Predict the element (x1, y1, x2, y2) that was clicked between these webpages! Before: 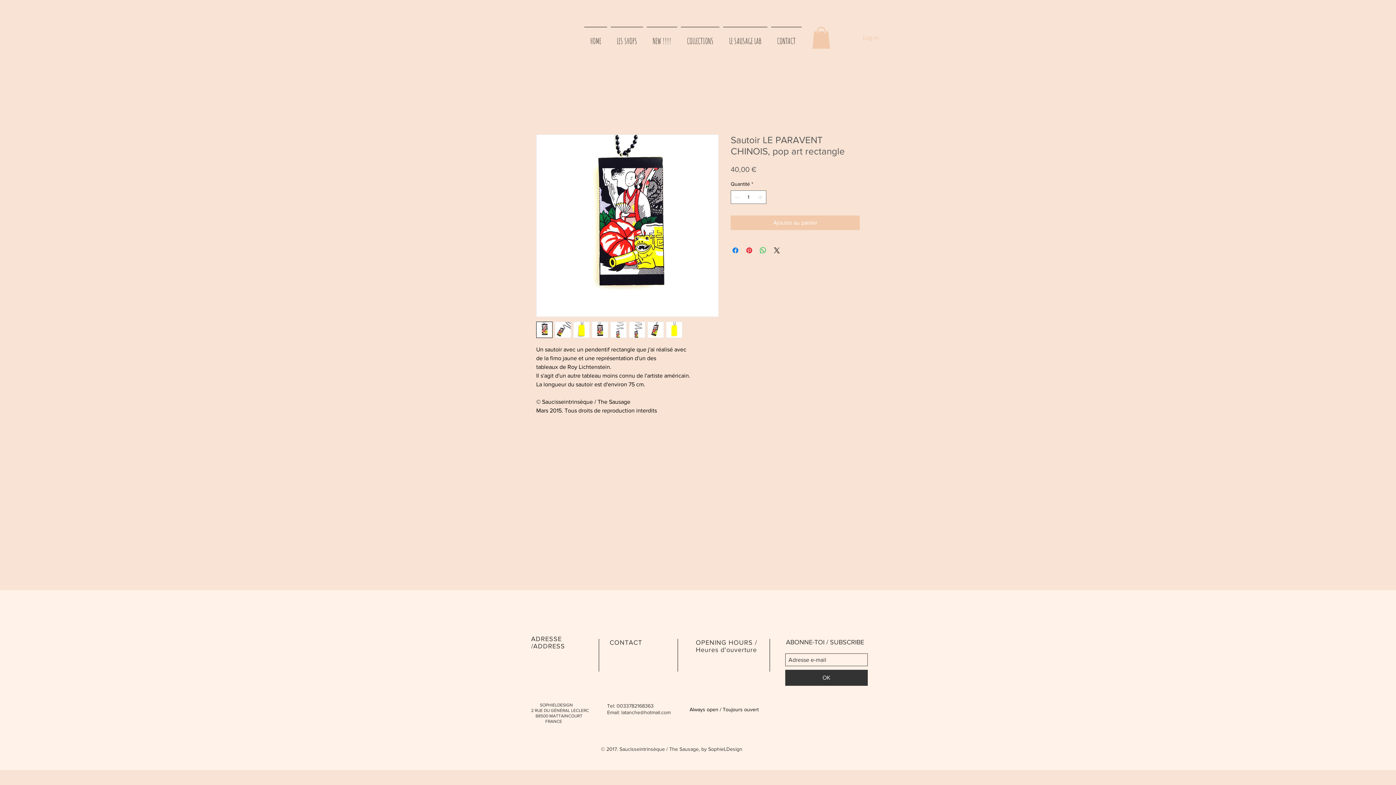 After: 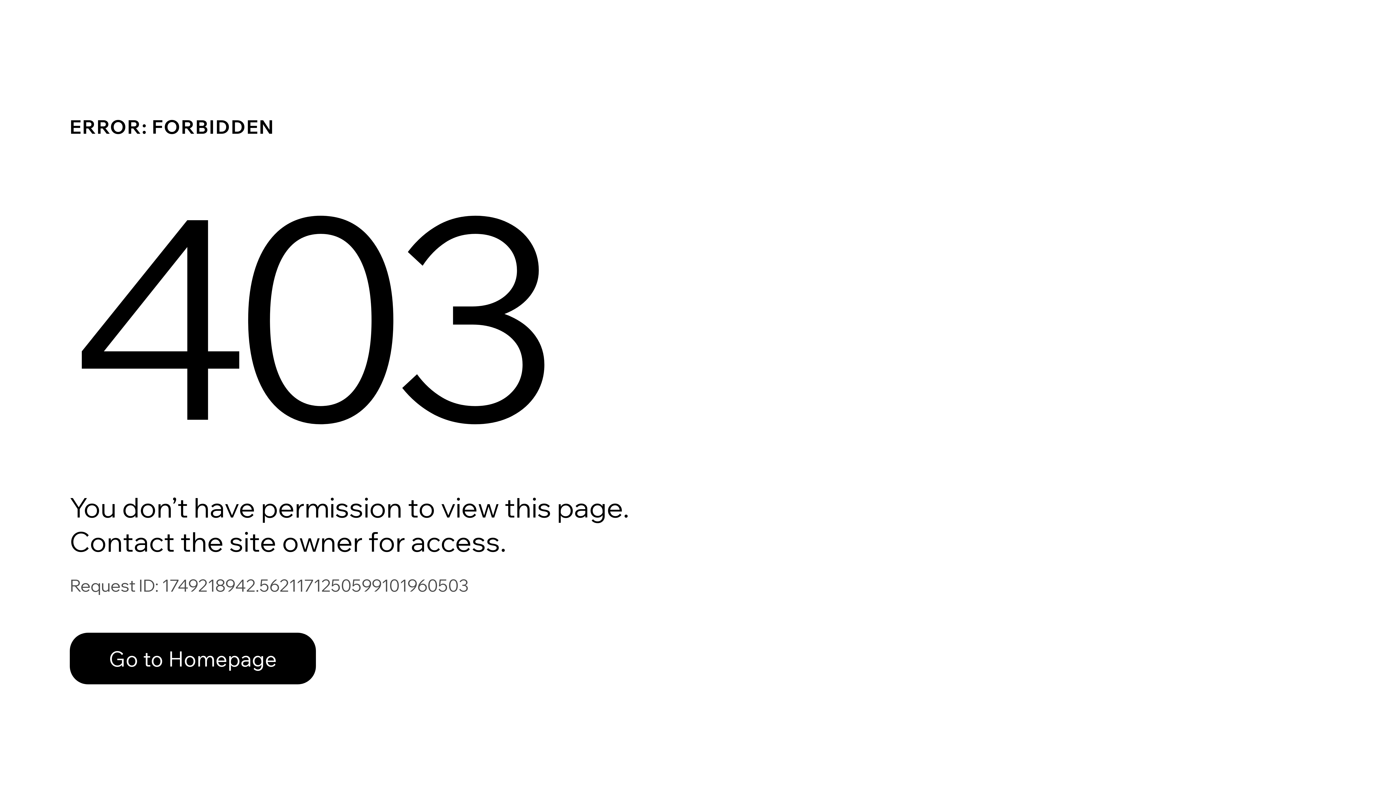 Action: label: LE SAUSAGE LAB bbox: (721, 26, 769, 48)